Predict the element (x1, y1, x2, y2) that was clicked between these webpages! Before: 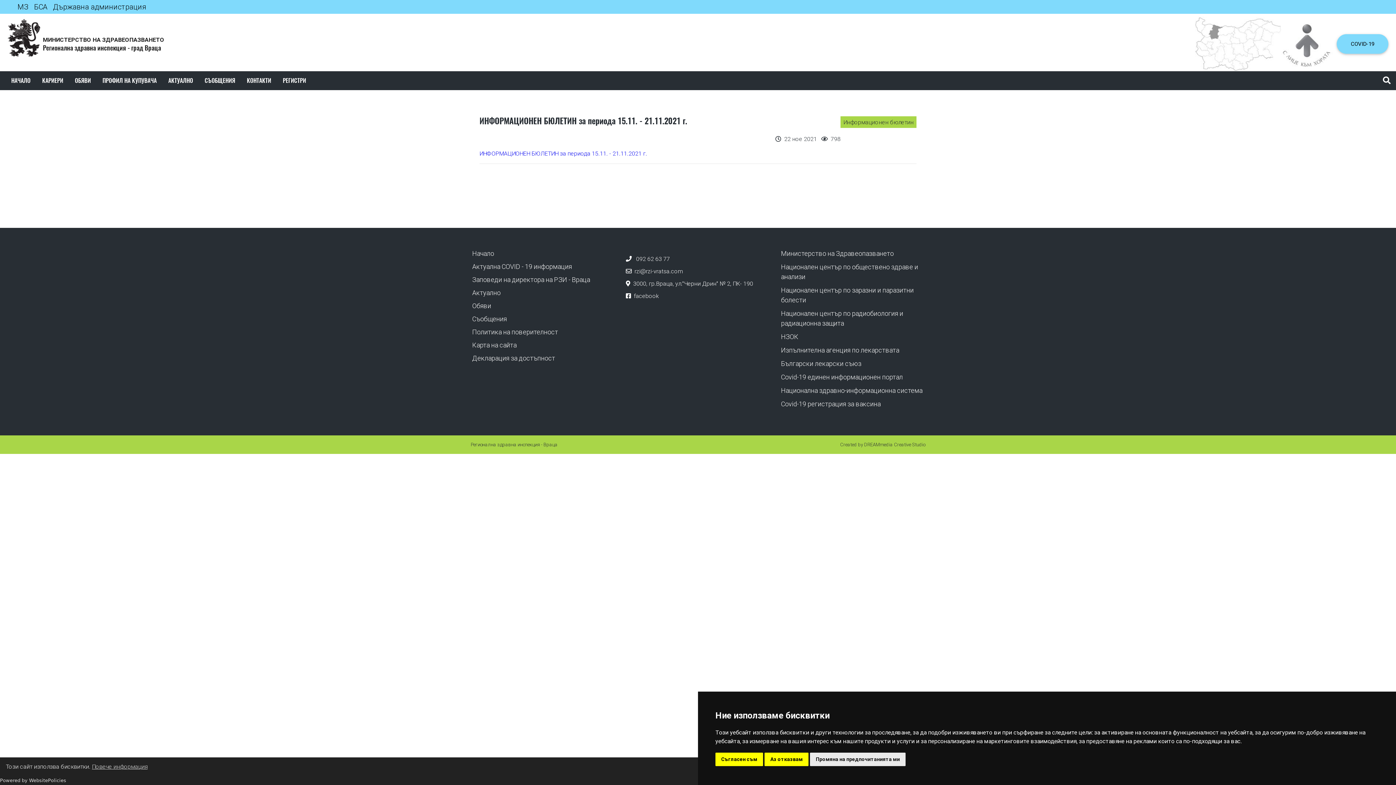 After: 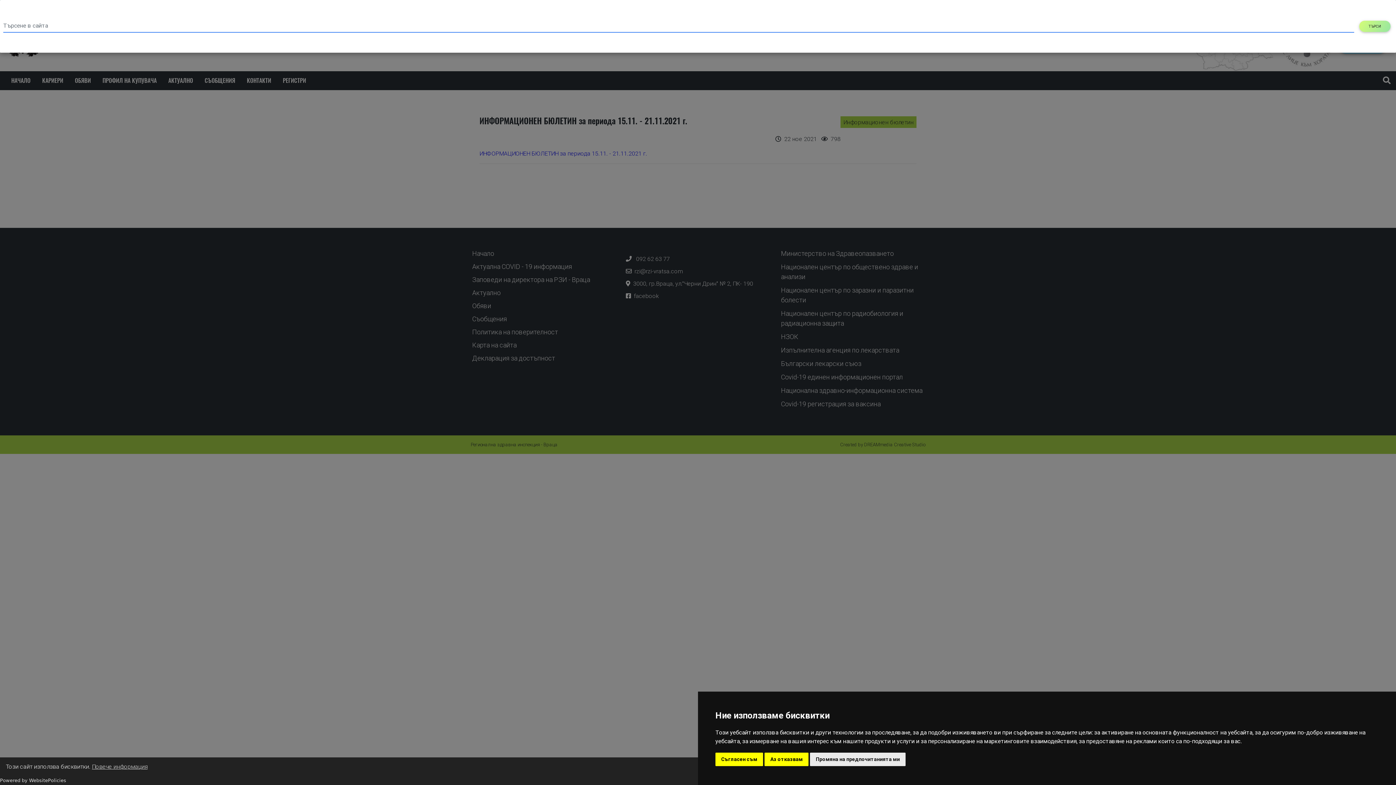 Action: bbox: (1383, 76, 1390, 85)